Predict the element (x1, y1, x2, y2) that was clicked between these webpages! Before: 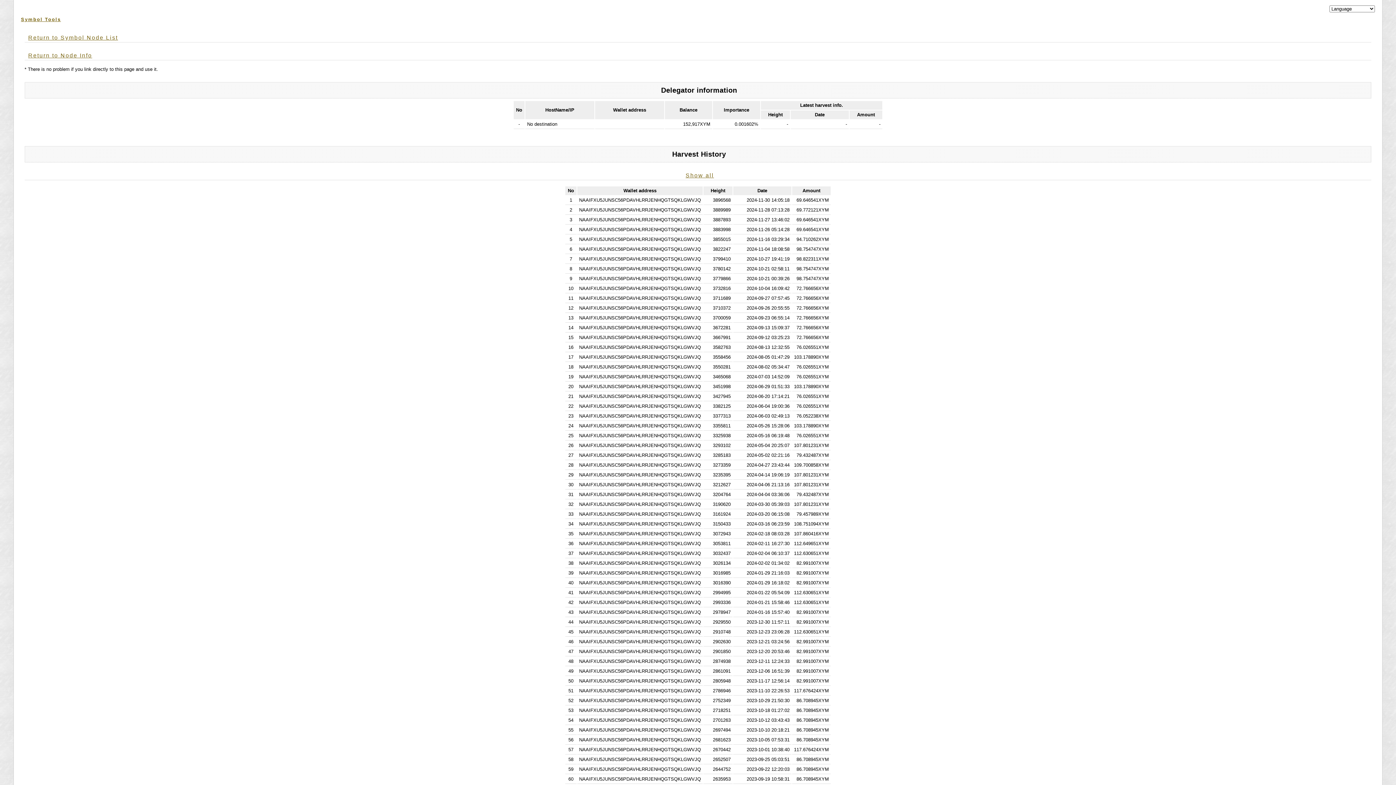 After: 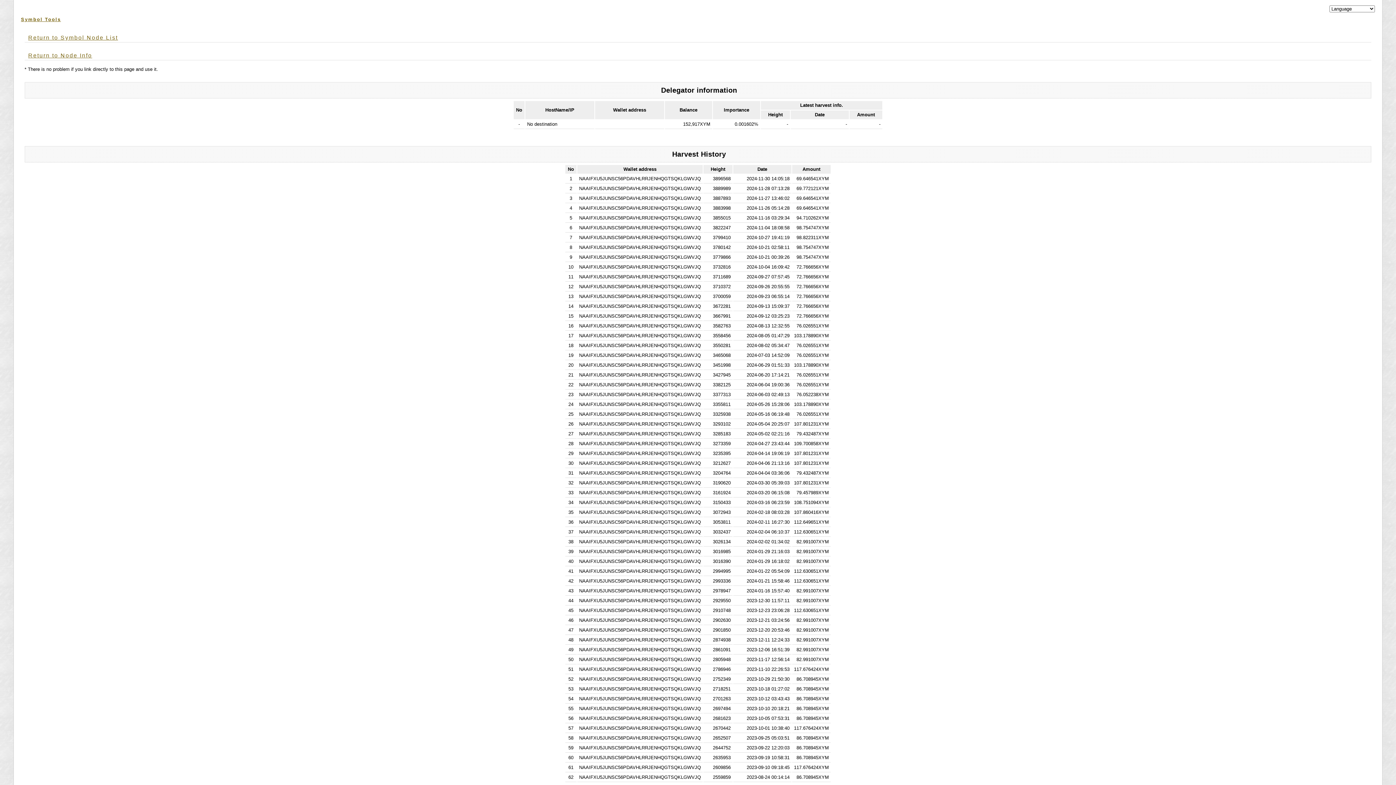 Action: label: Show all bbox: (685, 172, 714, 178)